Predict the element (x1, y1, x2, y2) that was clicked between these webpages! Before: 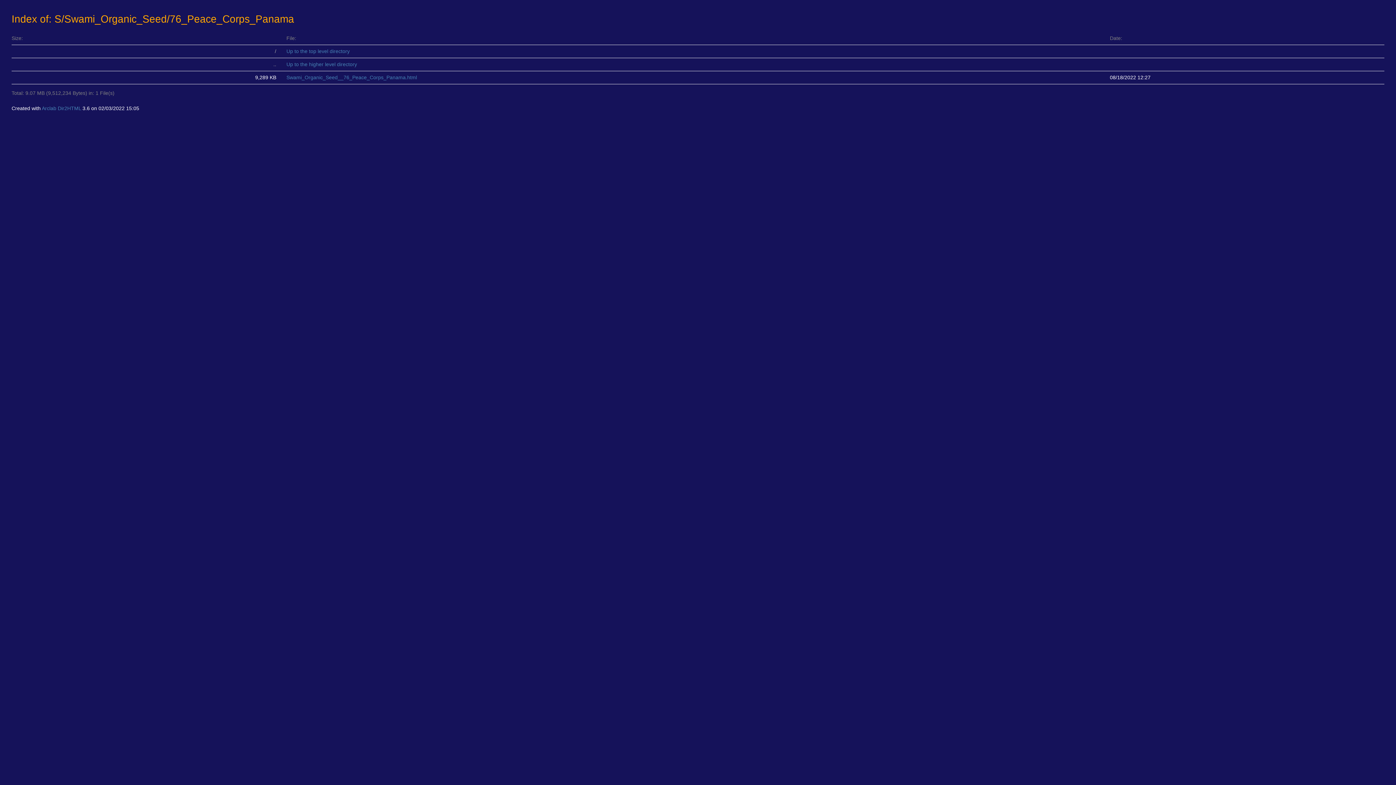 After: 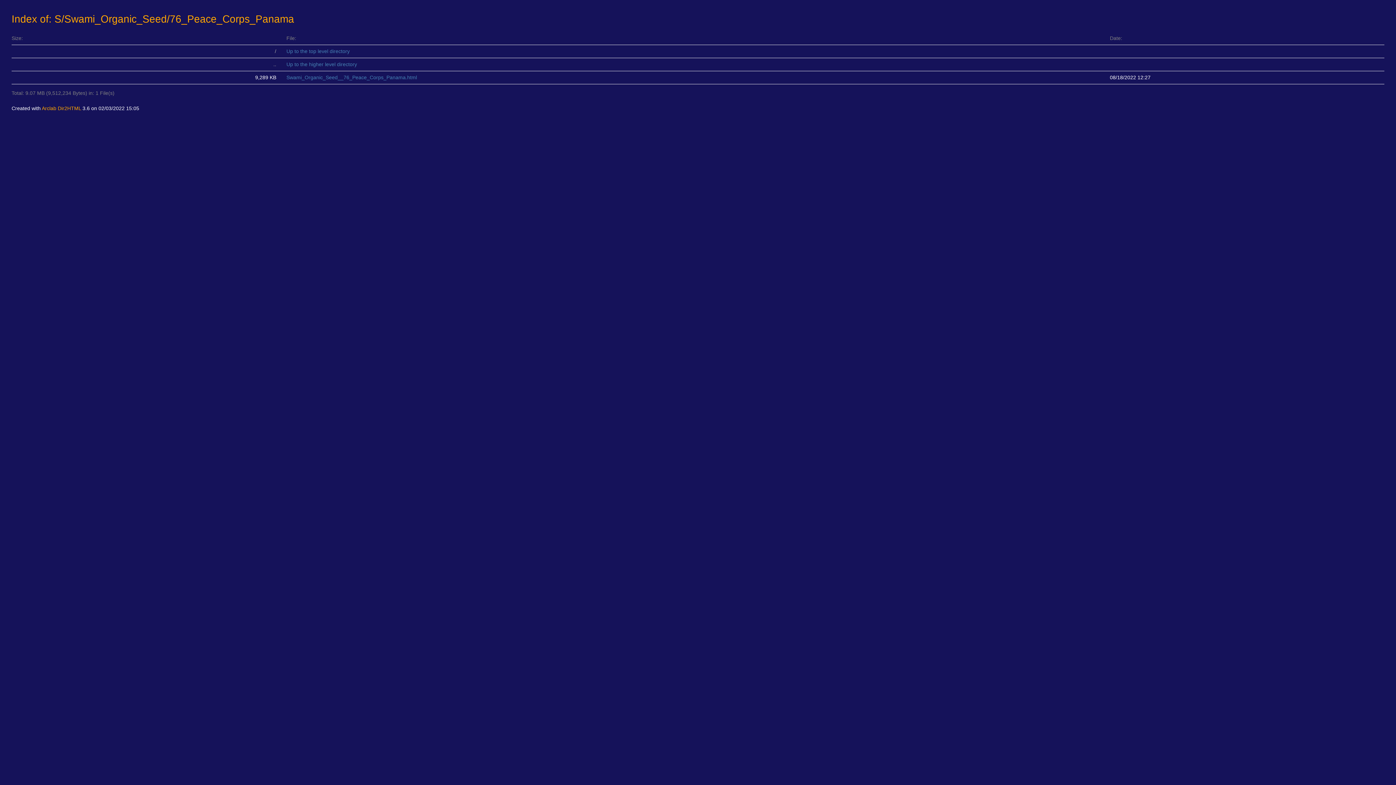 Action: label: Arclab Dir2HTML bbox: (41, 105, 81, 111)